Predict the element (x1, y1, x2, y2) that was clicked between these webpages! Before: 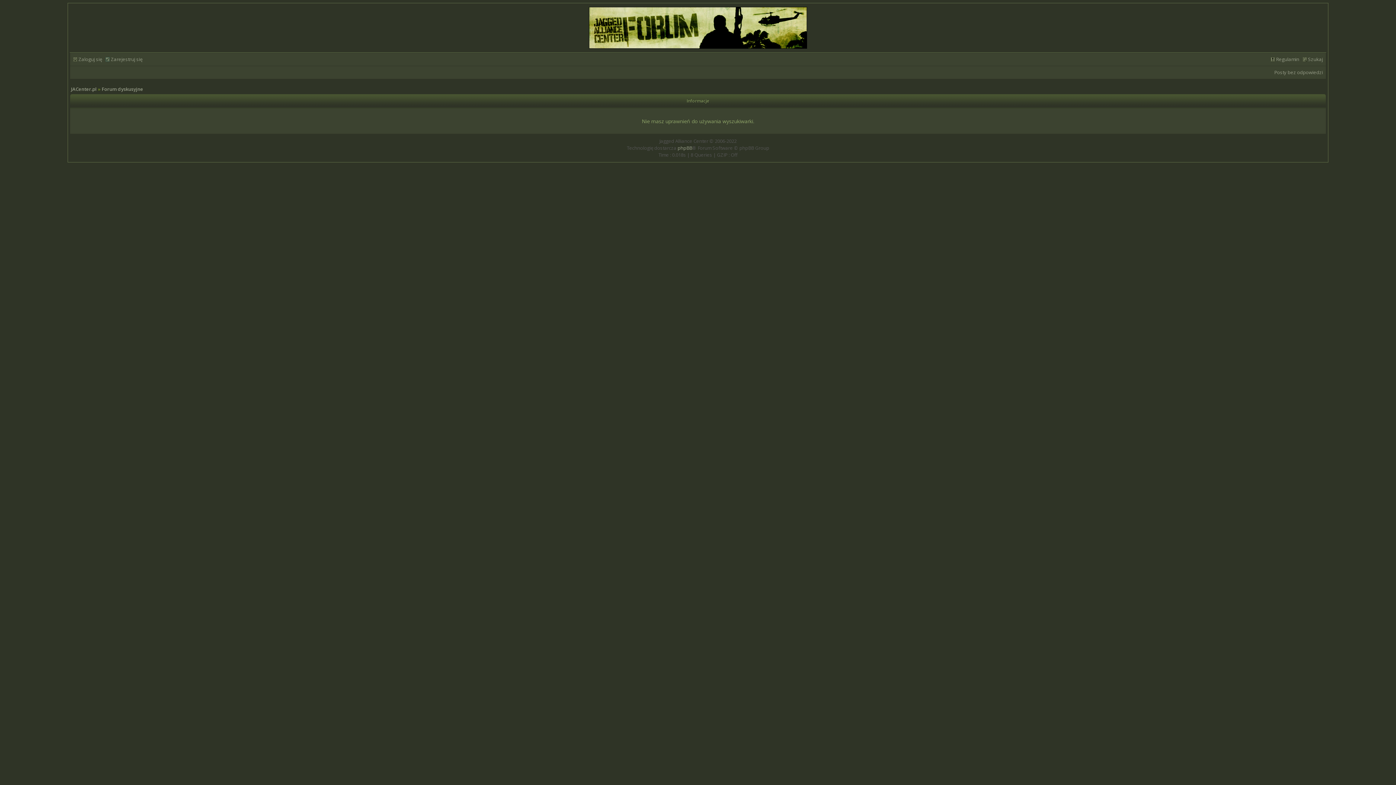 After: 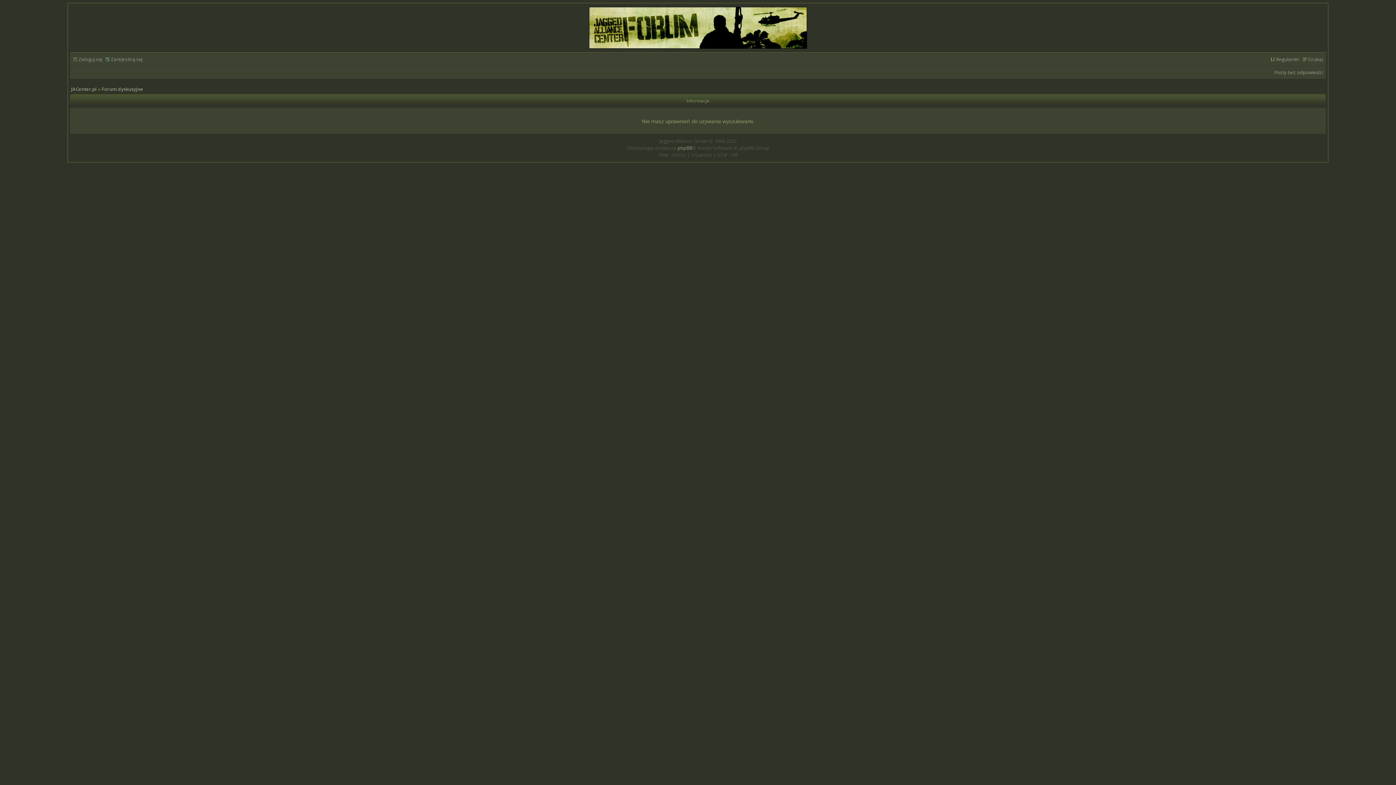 Action: label: Szukaj bbox: (1302, 56, 1323, 62)